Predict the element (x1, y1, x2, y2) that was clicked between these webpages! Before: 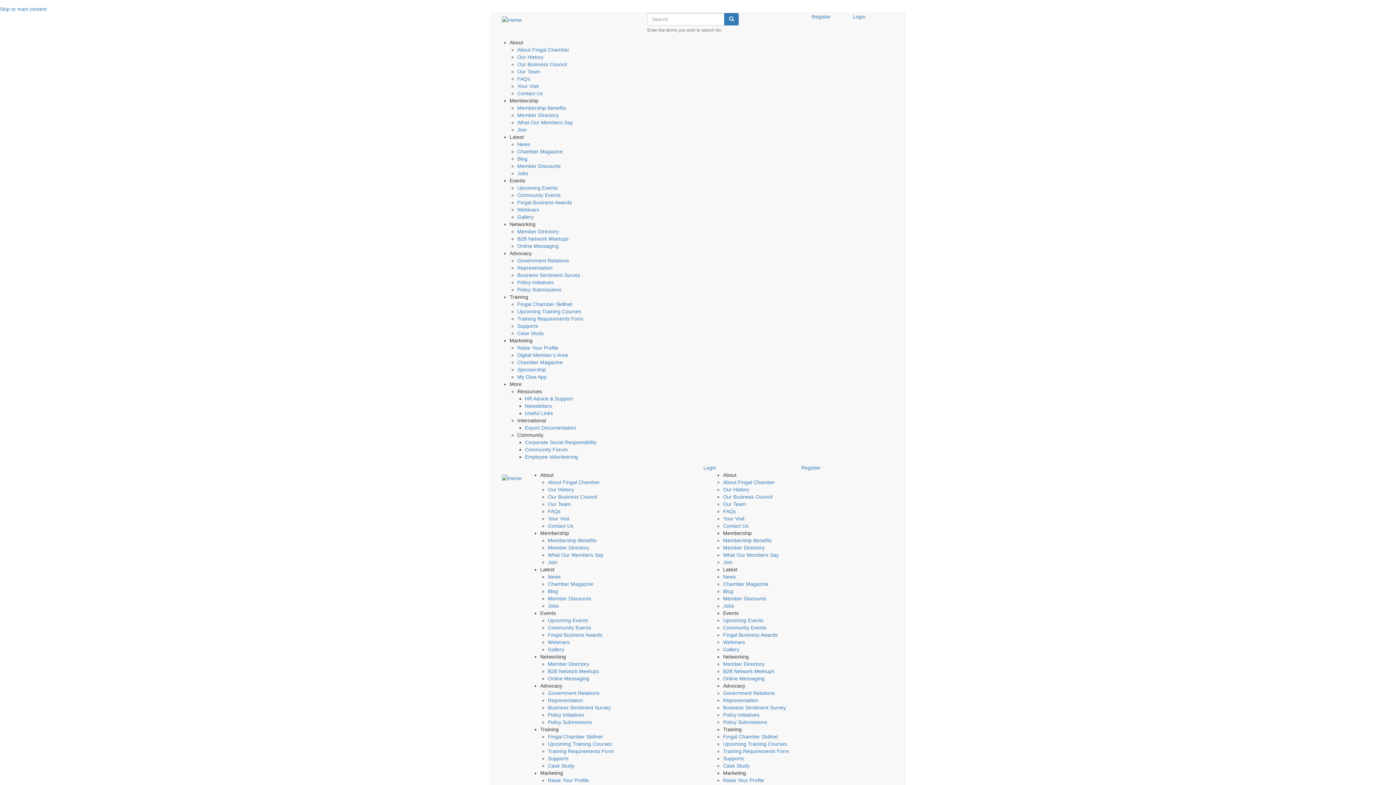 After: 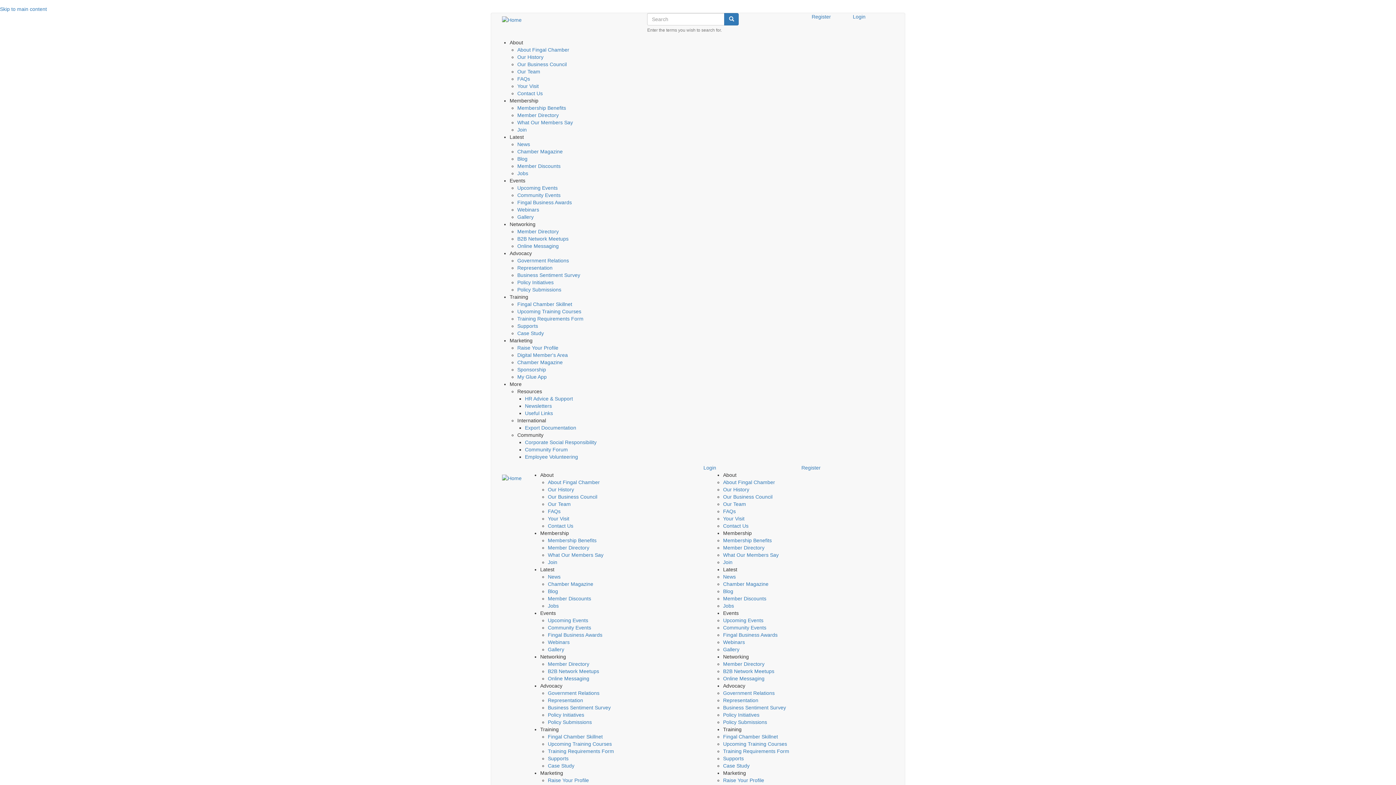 Action: bbox: (723, 676, 764, 681) label: Online Messaging